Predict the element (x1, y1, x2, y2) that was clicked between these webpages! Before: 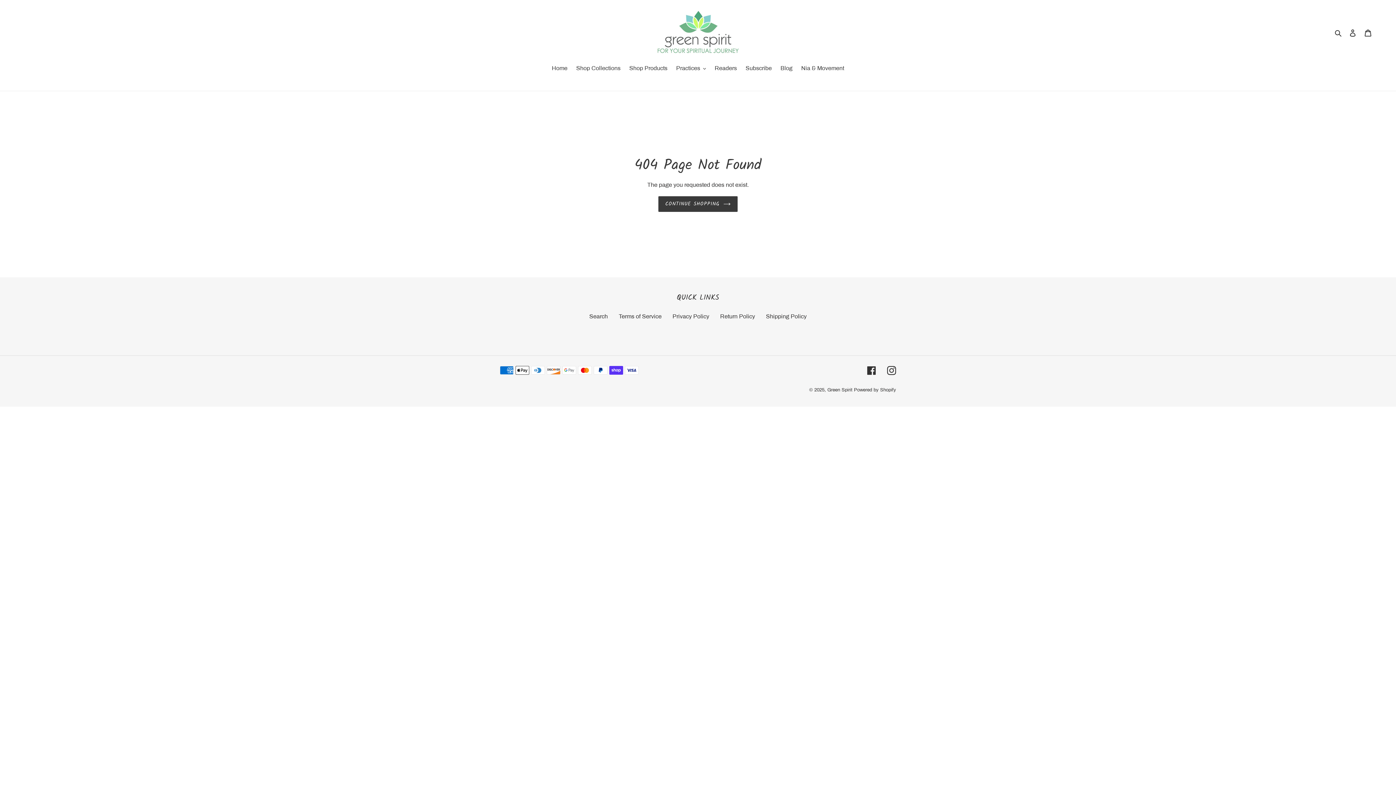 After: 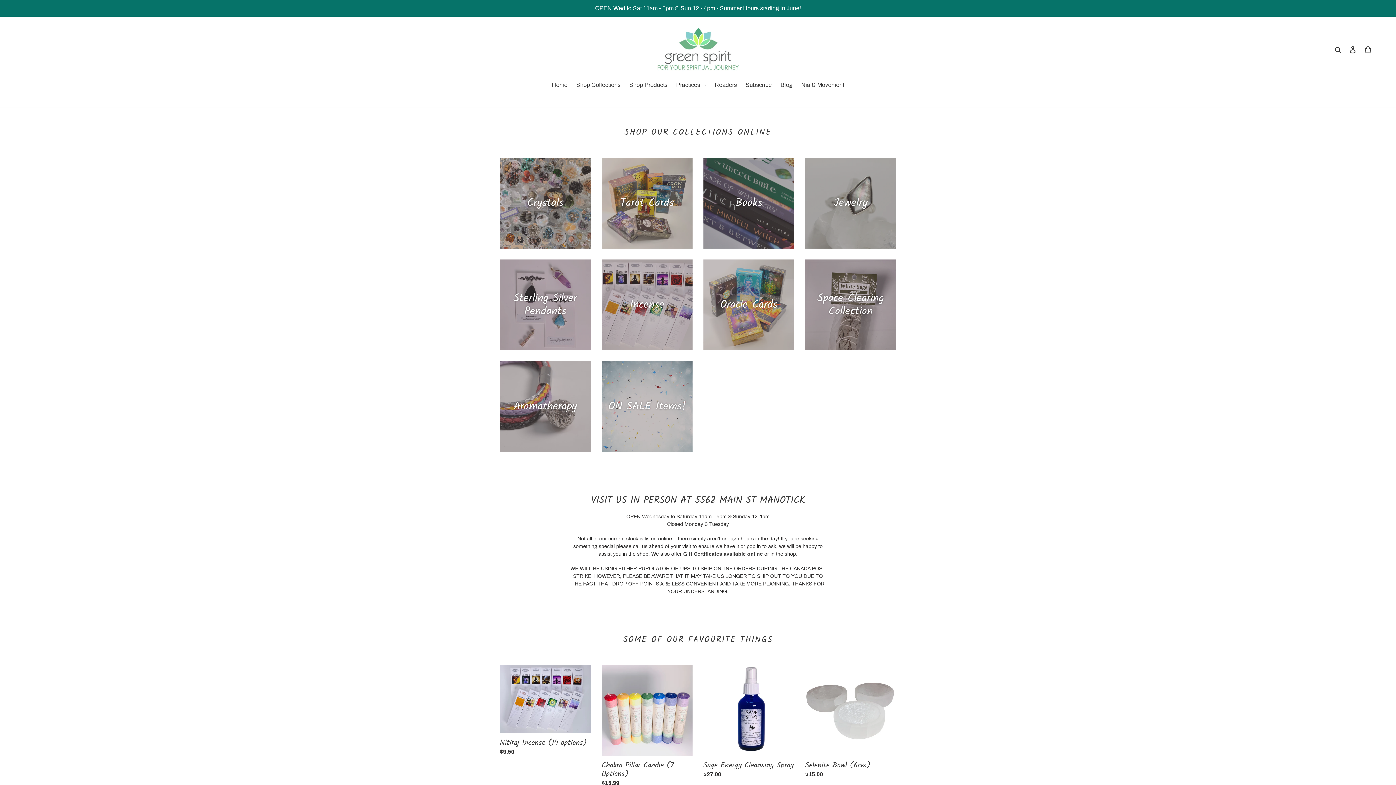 Action: bbox: (652, 10, 743, 54)